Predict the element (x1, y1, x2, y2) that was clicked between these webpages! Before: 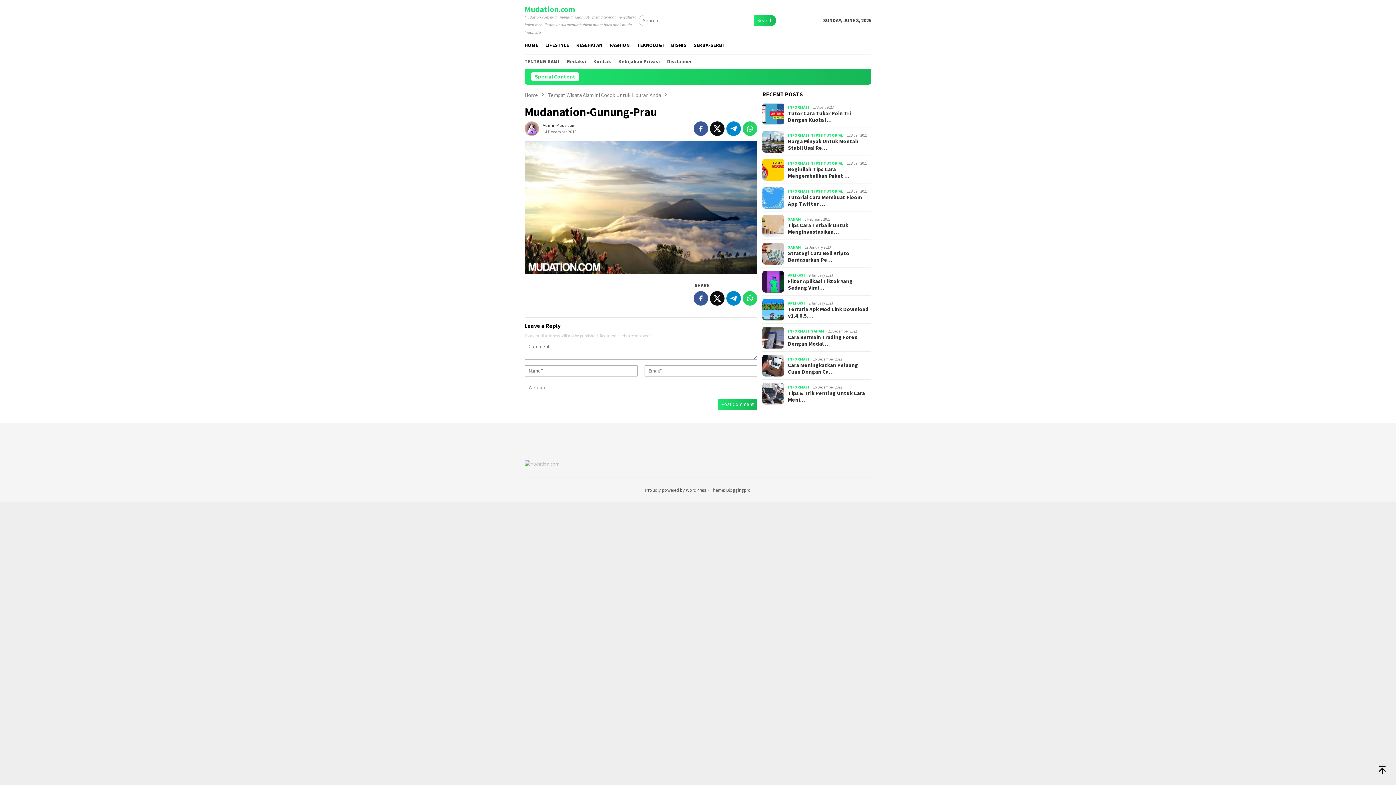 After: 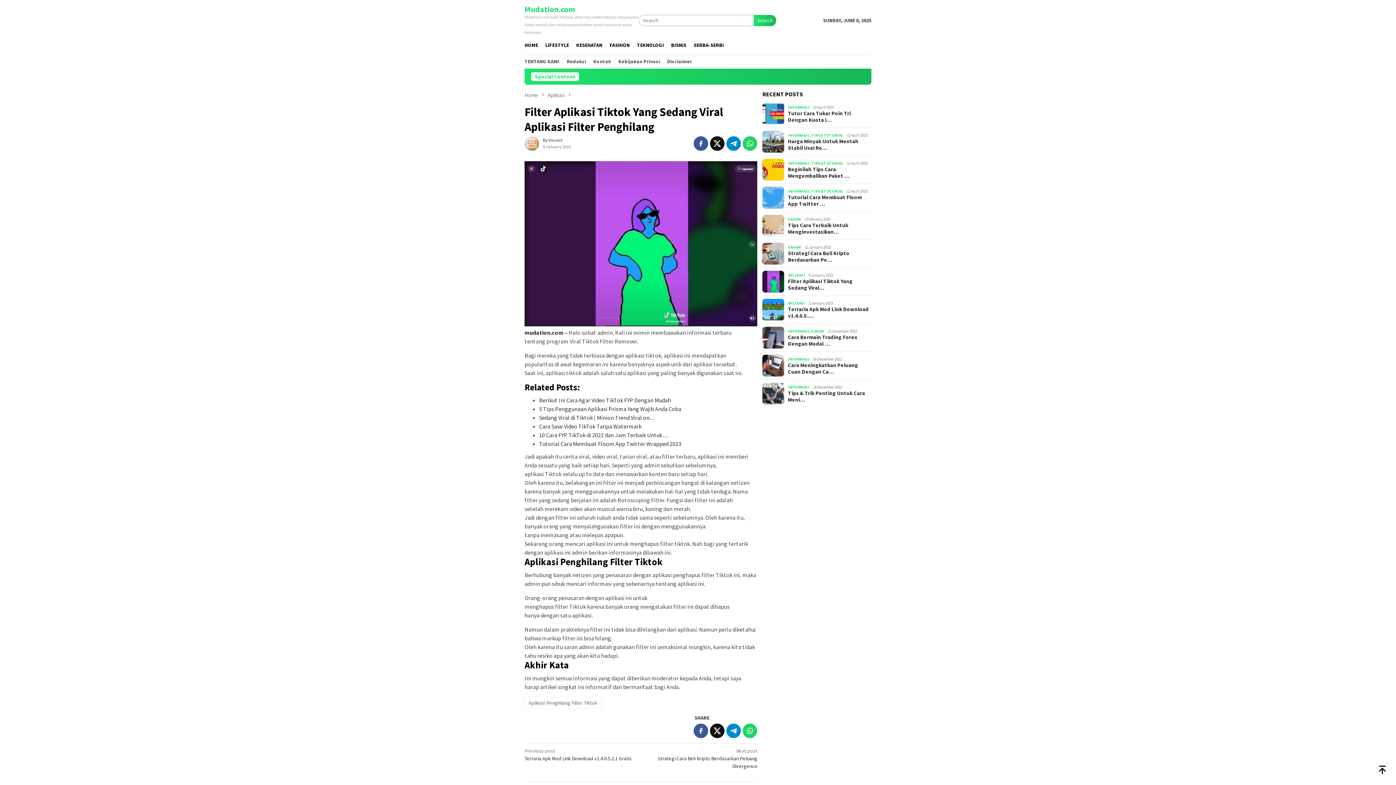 Action: label: Filter Aplikasi Tiktok Yang Sedang Viral… bbox: (788, 278, 871, 291)